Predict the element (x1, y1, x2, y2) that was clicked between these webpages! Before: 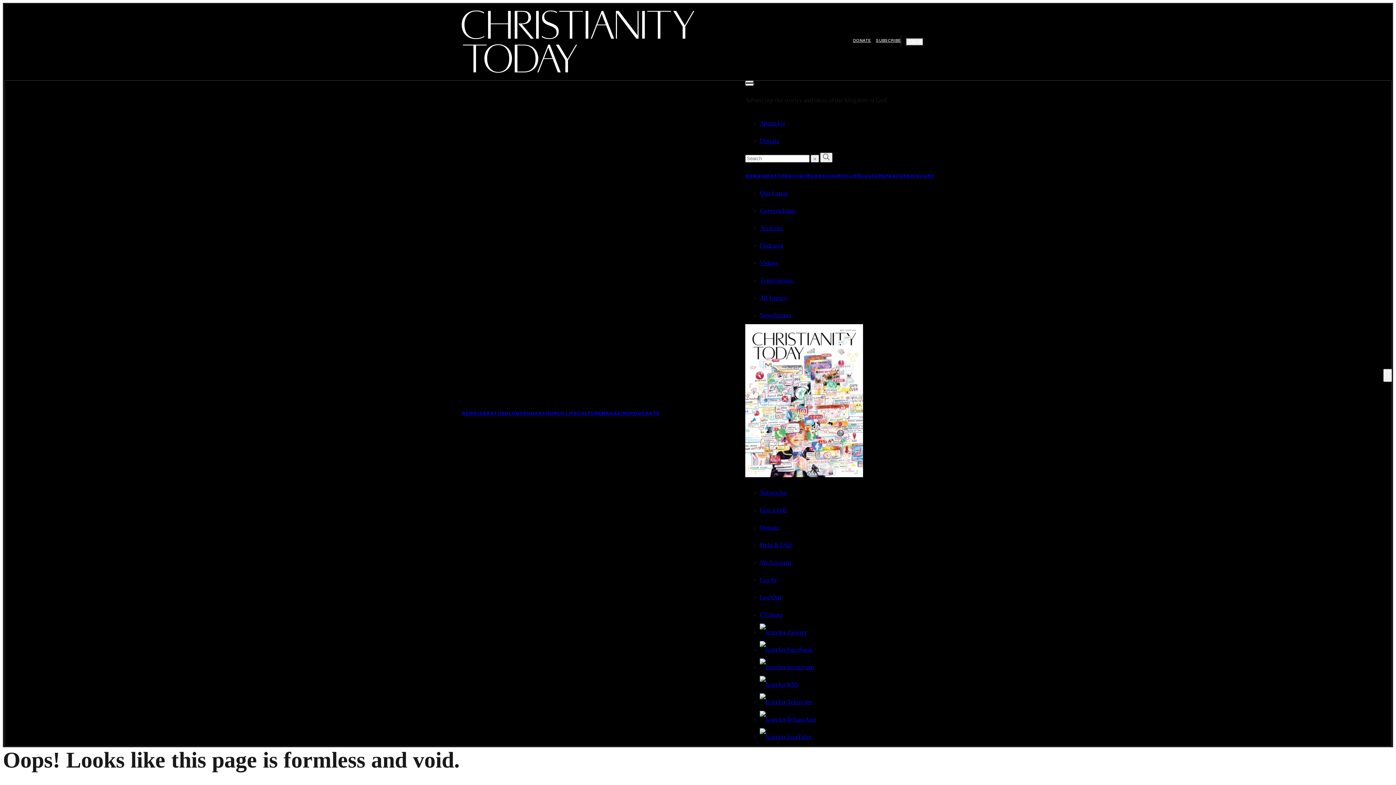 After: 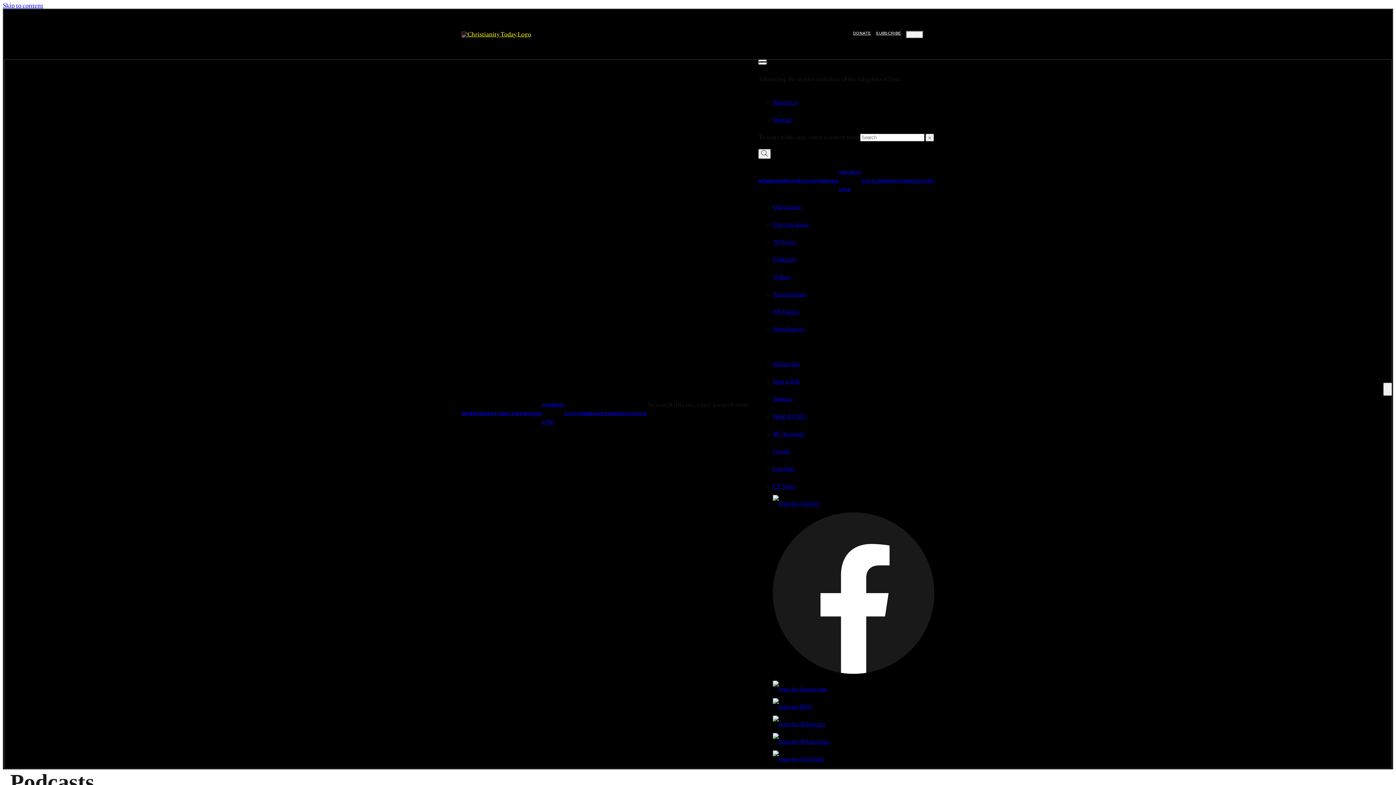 Action: bbox: (760, 242, 783, 248) label: Podcasts